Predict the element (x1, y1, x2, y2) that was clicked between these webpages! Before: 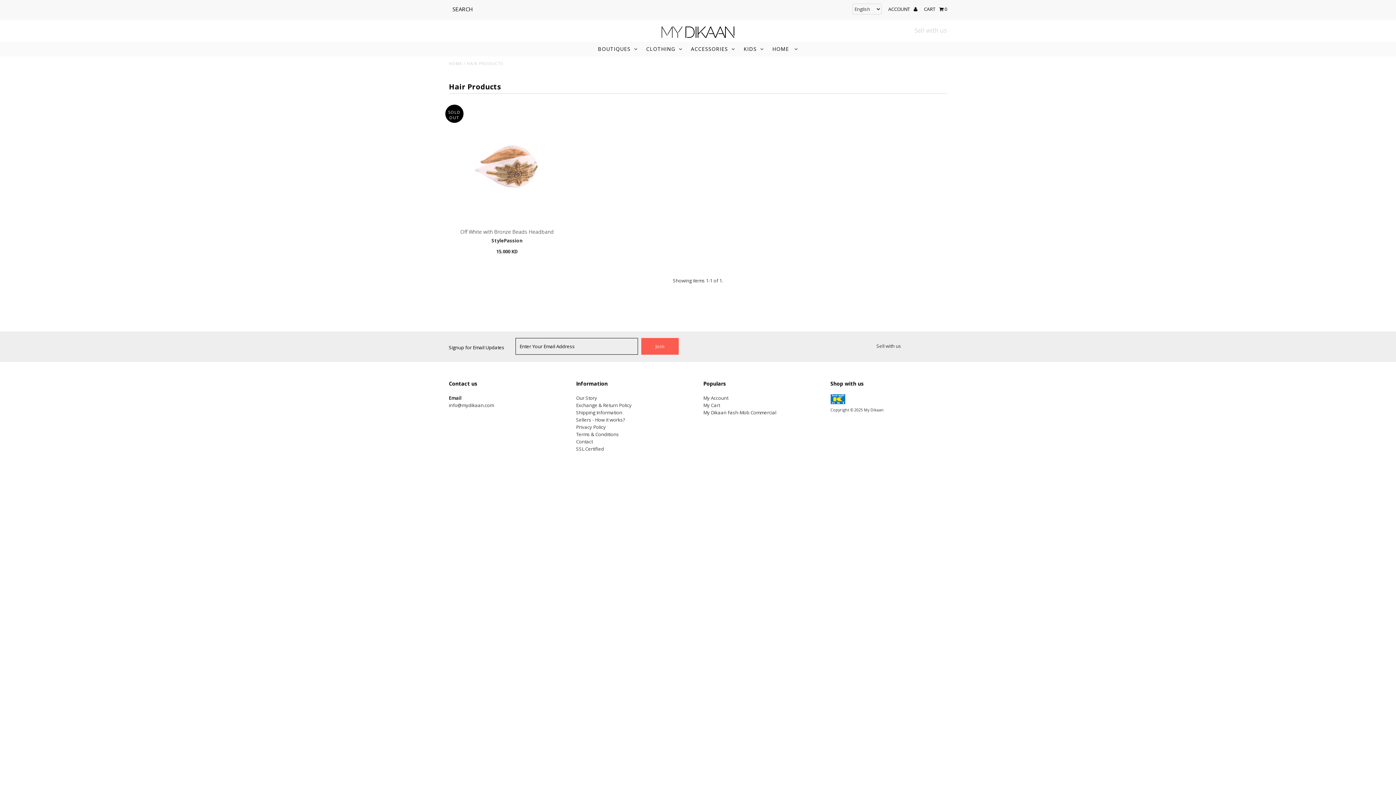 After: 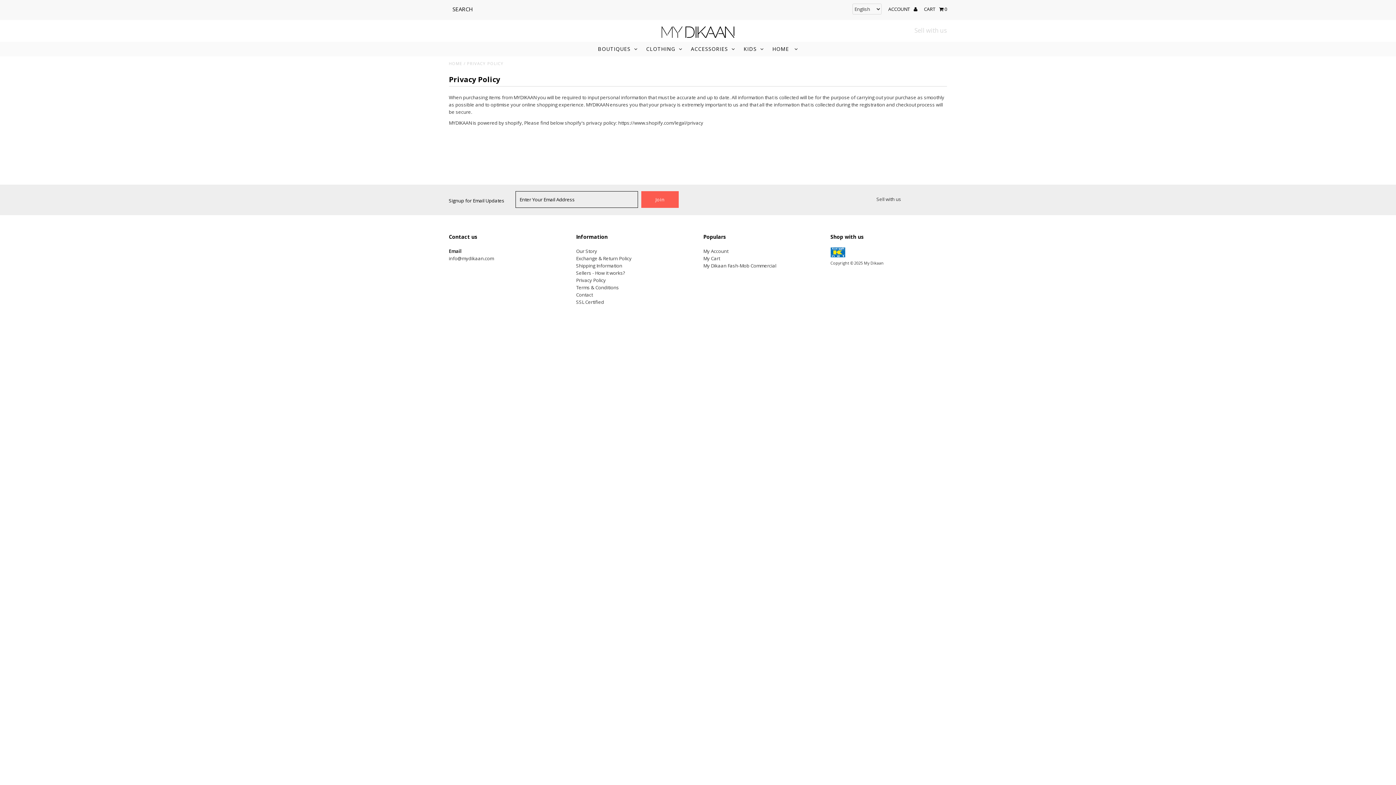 Action: bbox: (576, 423, 606, 430) label: Privacy Policy